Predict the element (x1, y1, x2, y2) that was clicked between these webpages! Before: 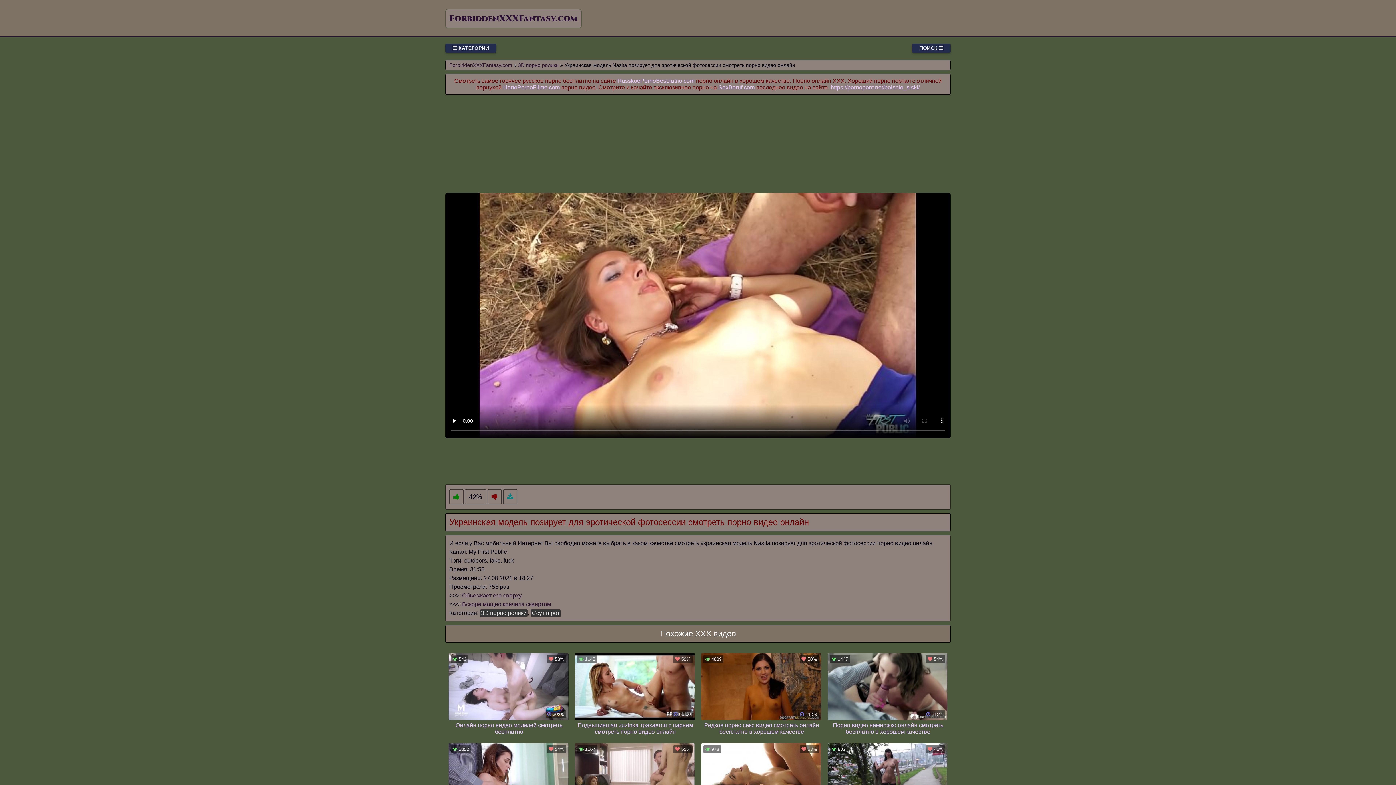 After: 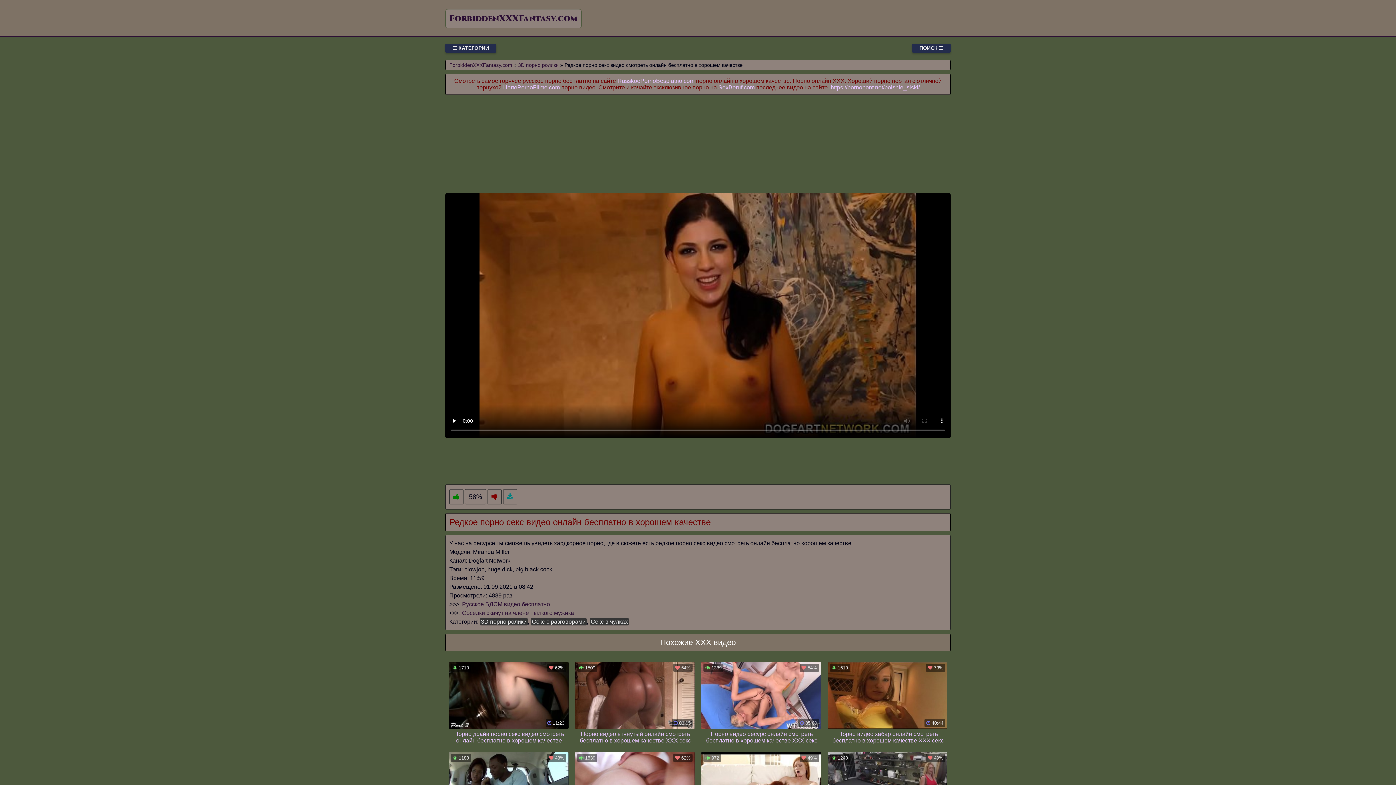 Action: label:  58%
 4889
 11:59
Редкое порно секс видео смотреть онлайн бесплатно в хорошем качестве bbox: (701, 653, 821, 737)